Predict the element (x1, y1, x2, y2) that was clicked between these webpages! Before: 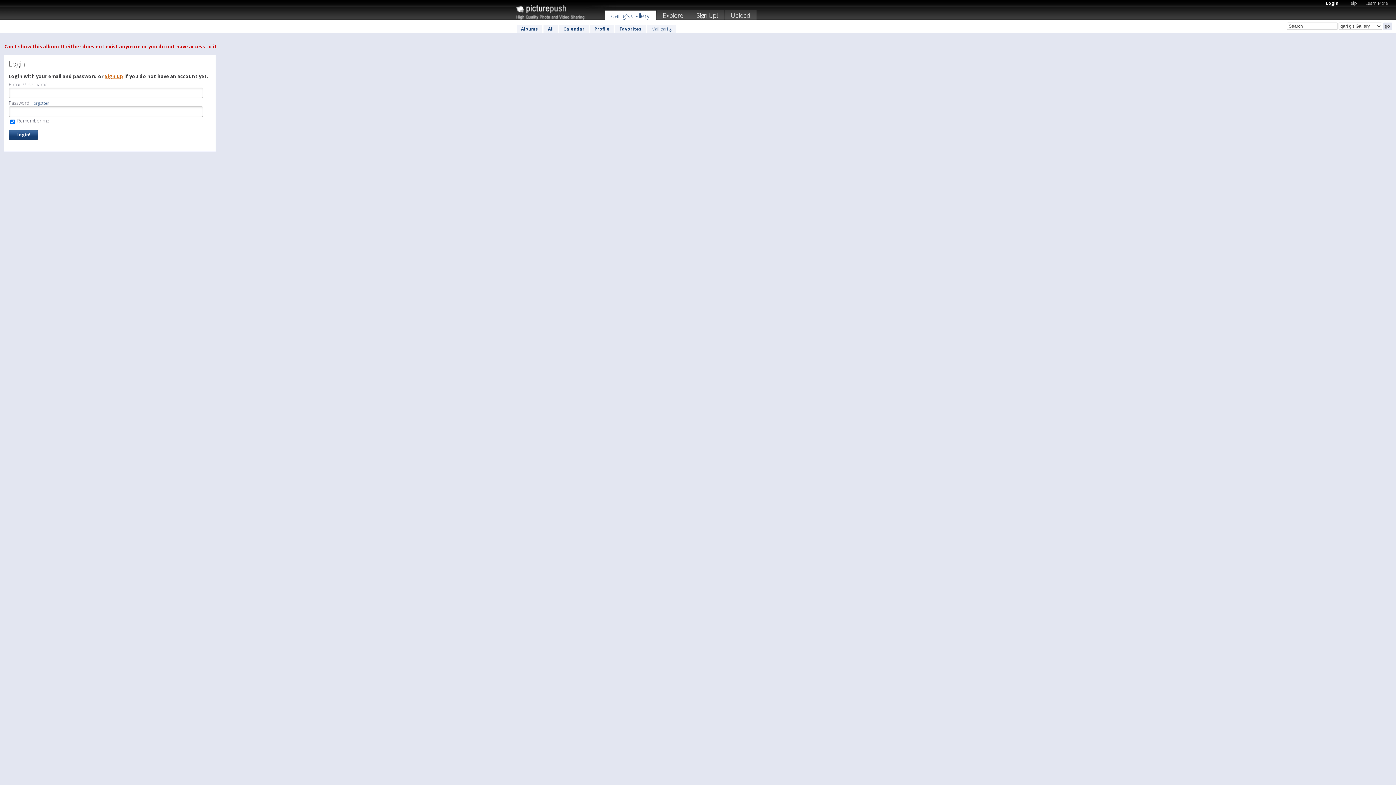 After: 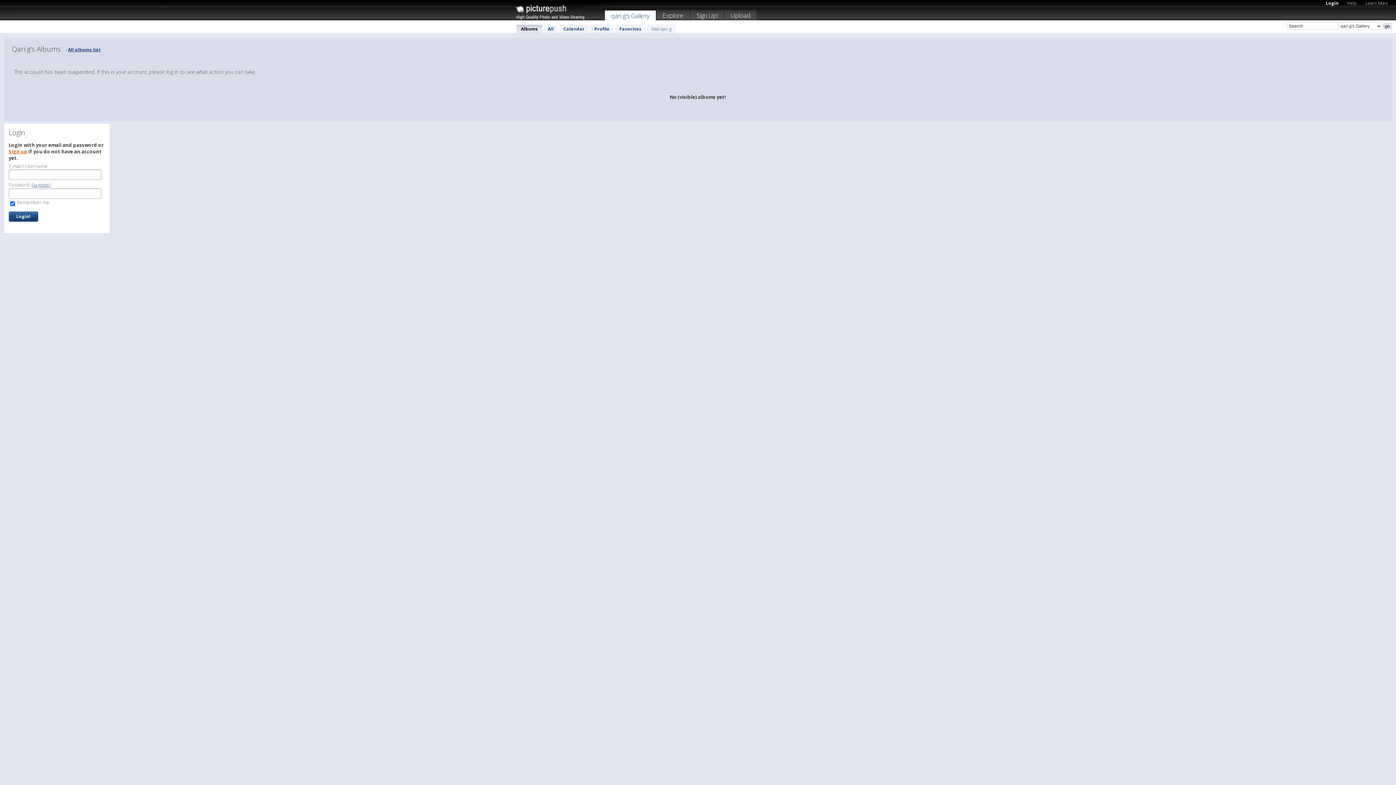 Action: label: qari g's Gallery bbox: (605, 10, 656, 22)